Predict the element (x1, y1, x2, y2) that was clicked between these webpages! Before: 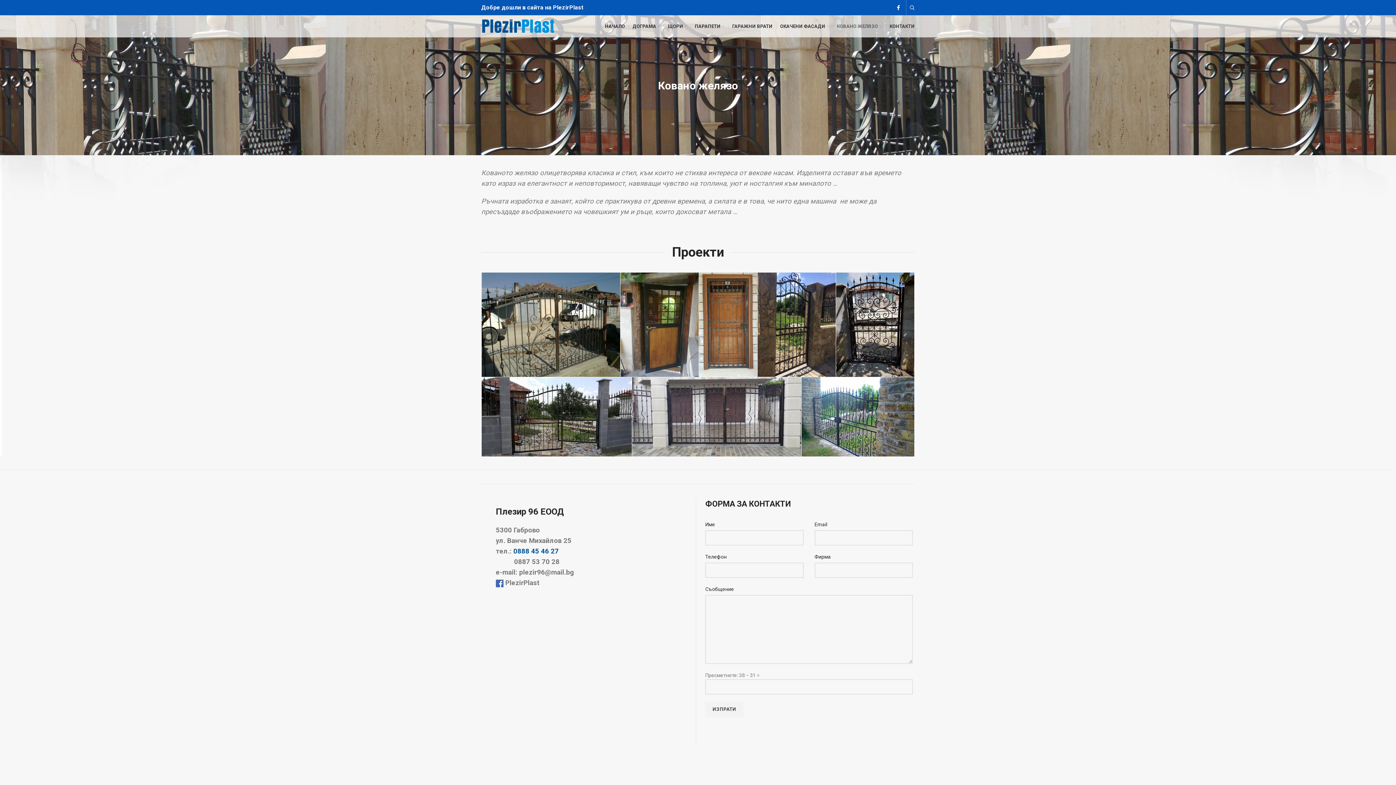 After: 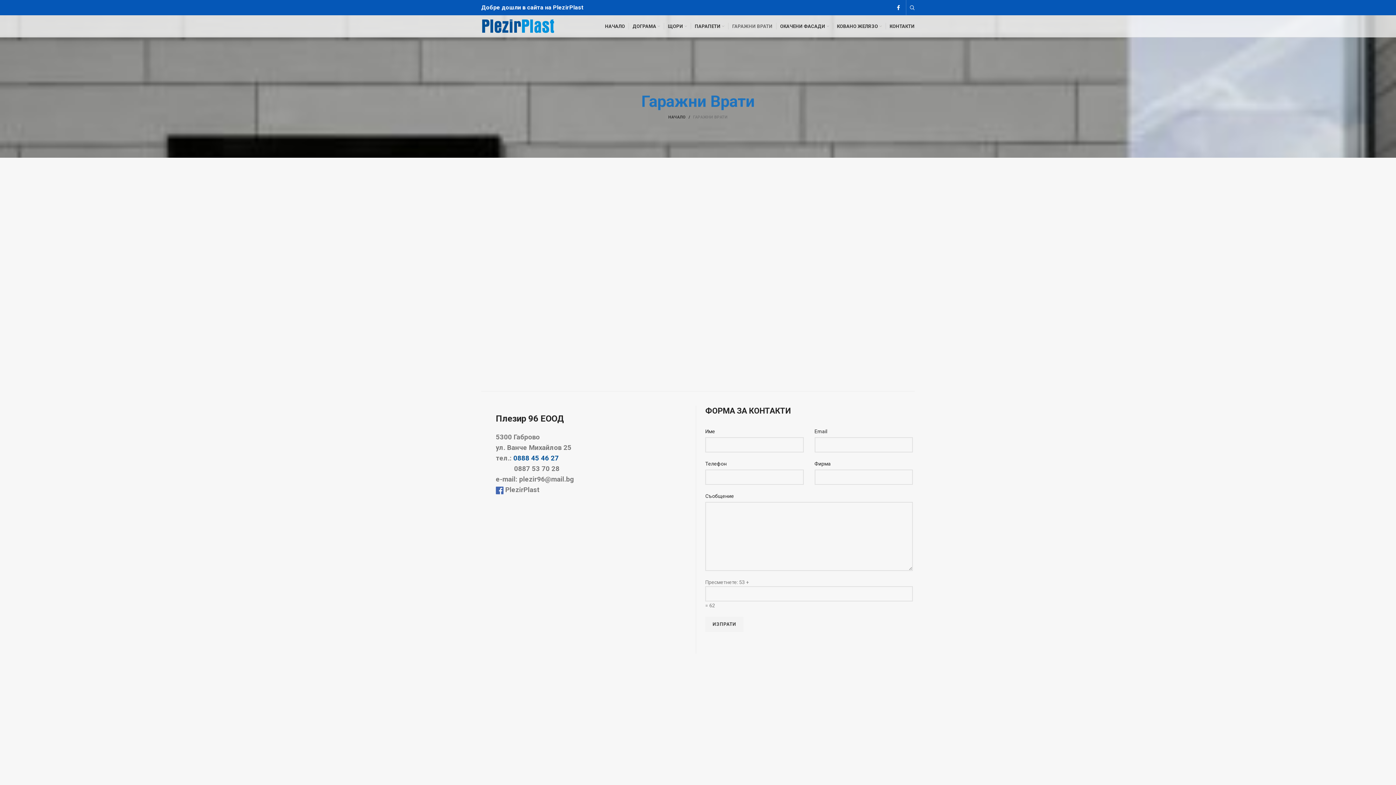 Action: bbox: (728, 18, 776, 33) label: ГАРАЖНИ ВРАТИ